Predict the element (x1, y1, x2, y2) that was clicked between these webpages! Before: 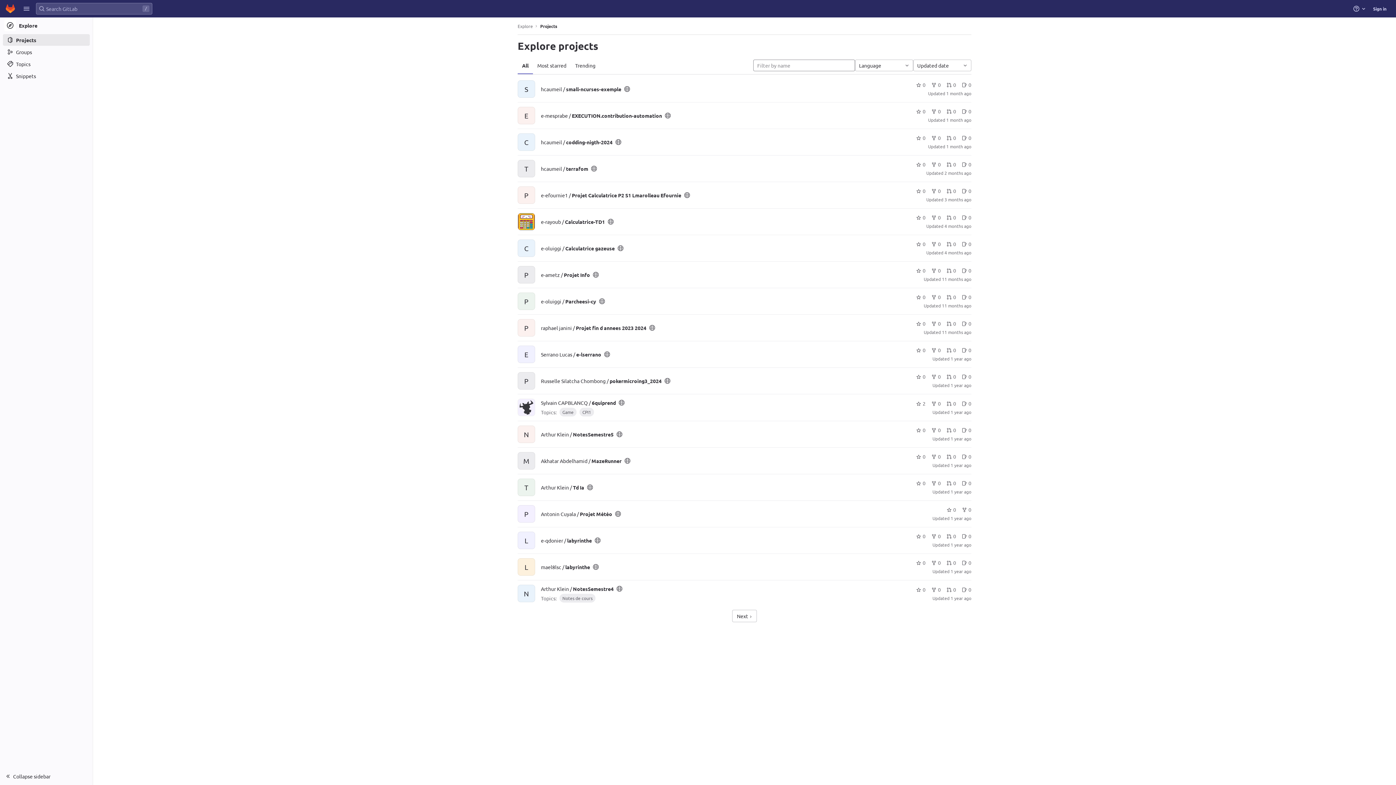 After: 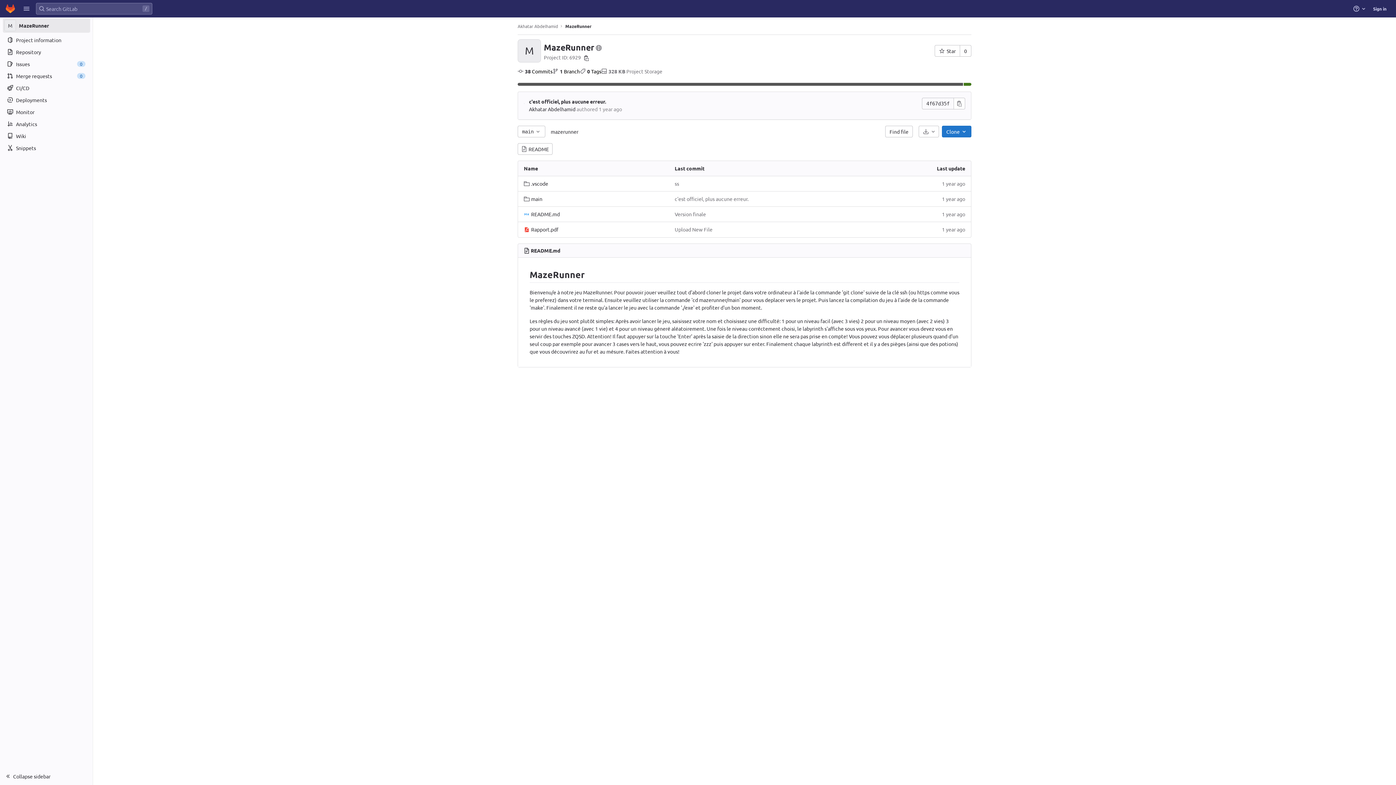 Action: bbox: (541, 457, 621, 464) label: Akhatar Abdelhamid / MazeRunner